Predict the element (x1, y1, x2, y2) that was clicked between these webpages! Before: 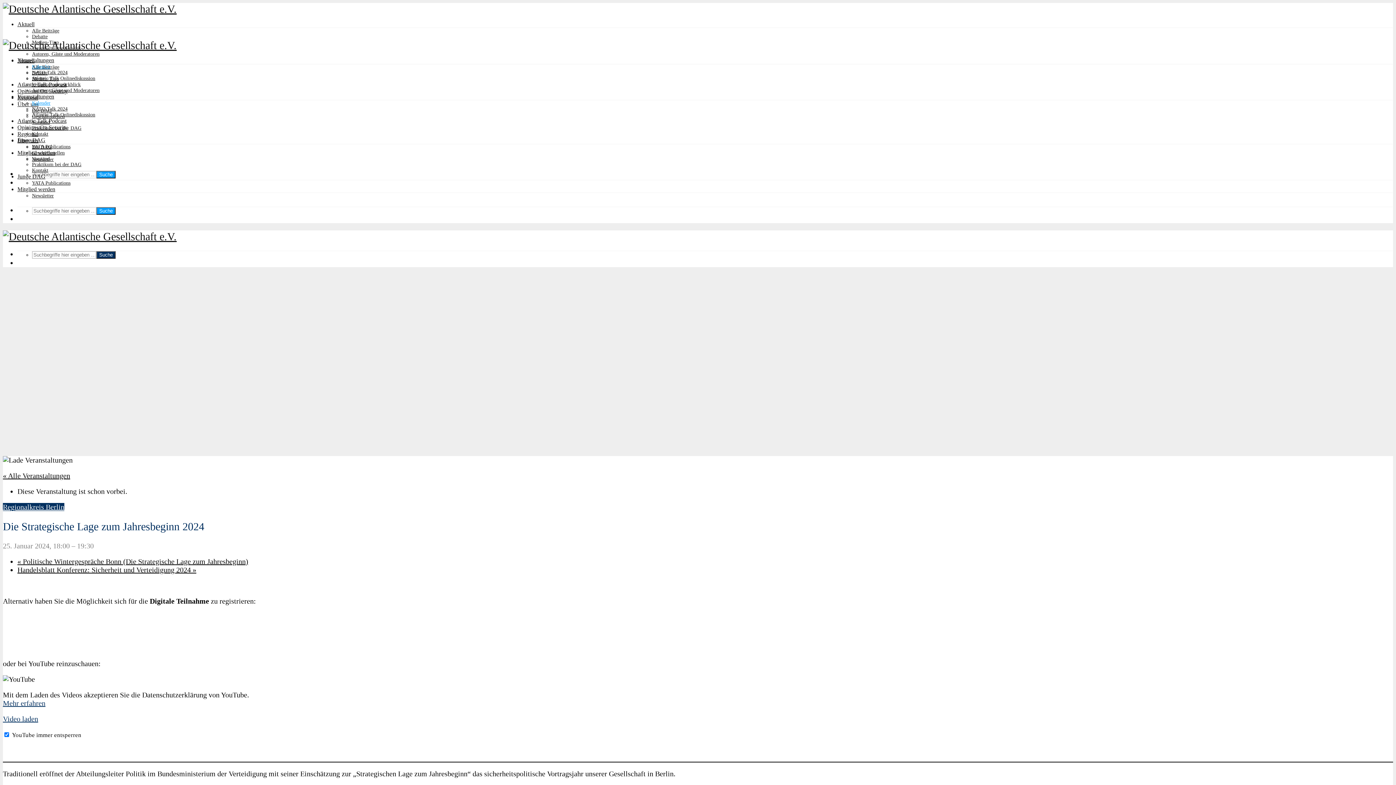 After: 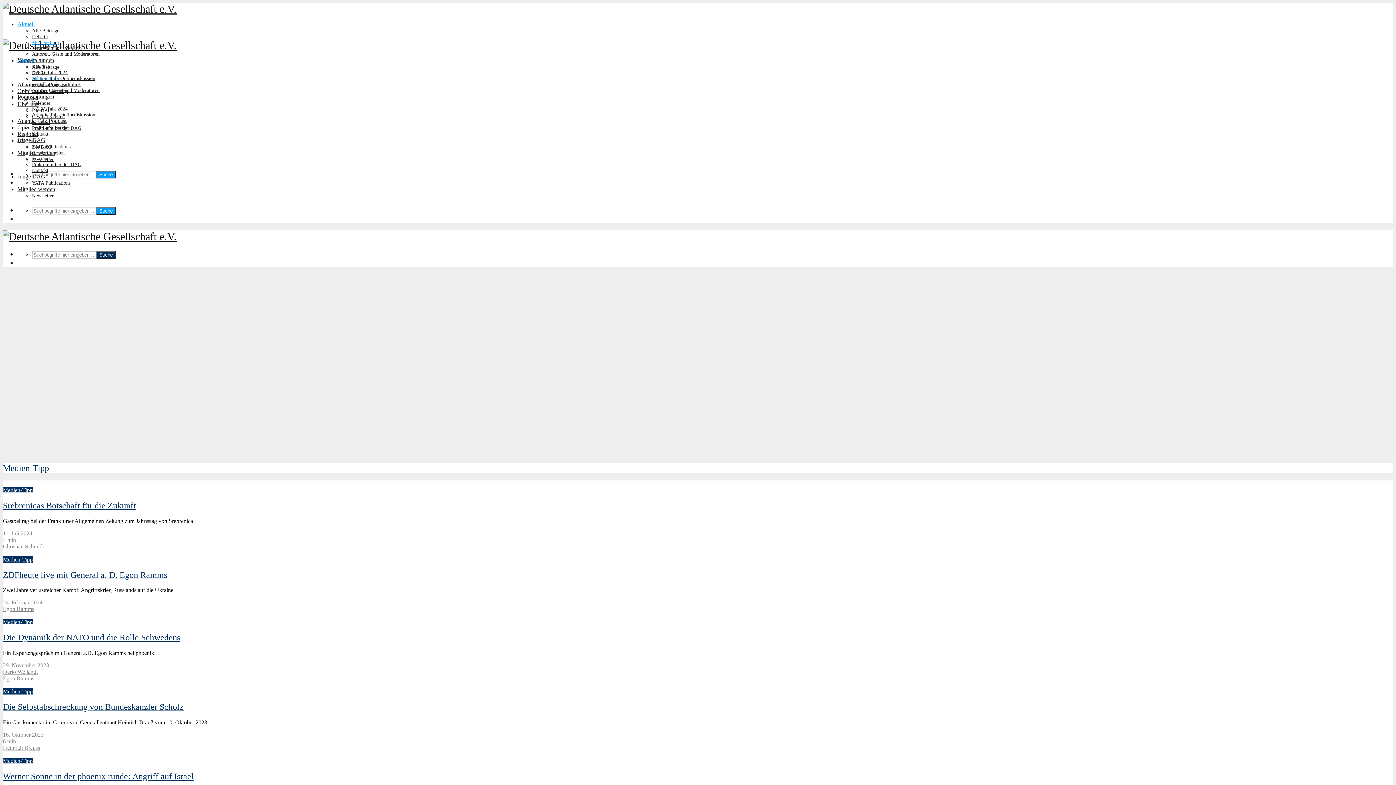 Action: bbox: (32, 76, 58, 81) label: Medien-Tipp